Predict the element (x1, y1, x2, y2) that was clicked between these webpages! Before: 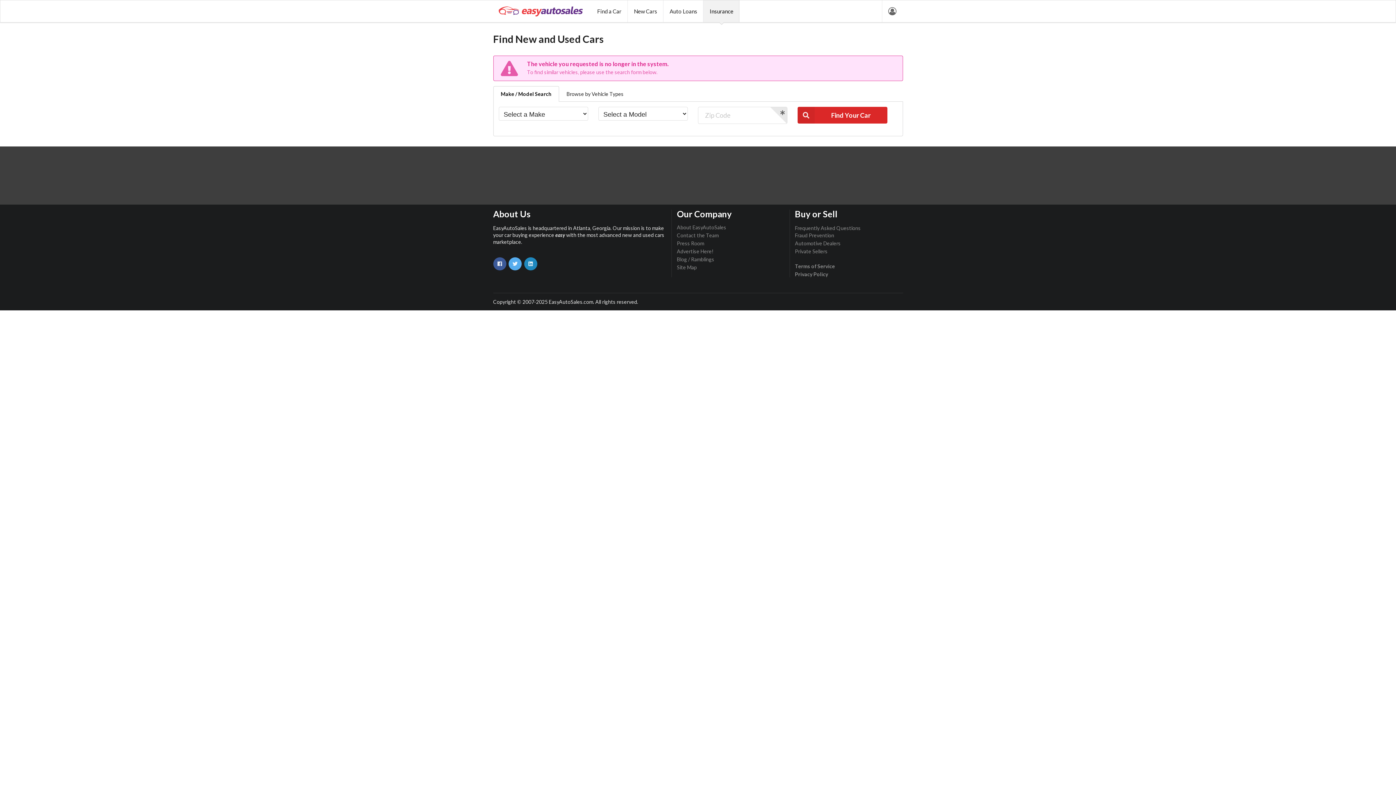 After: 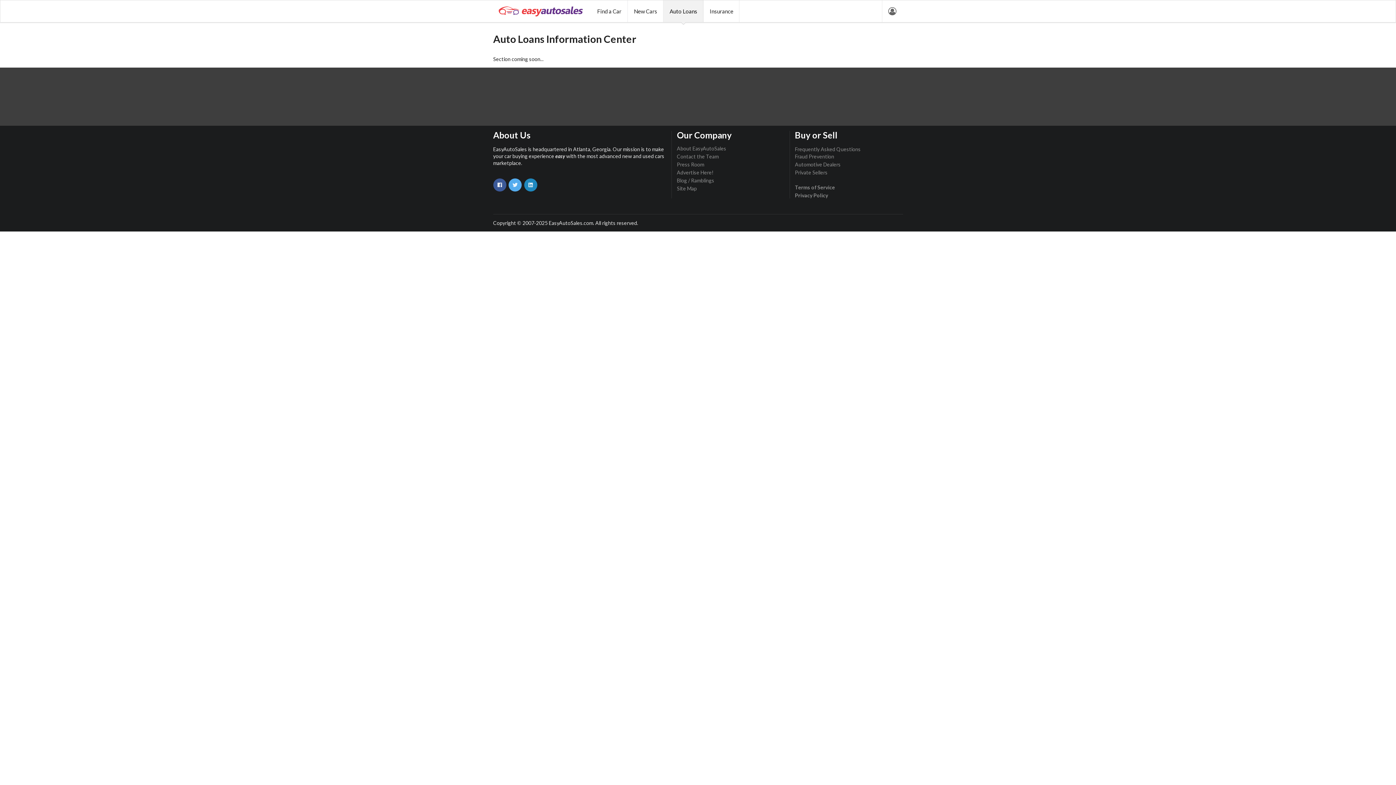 Action: label: Auto Loans bbox: (663, 0, 703, 22)